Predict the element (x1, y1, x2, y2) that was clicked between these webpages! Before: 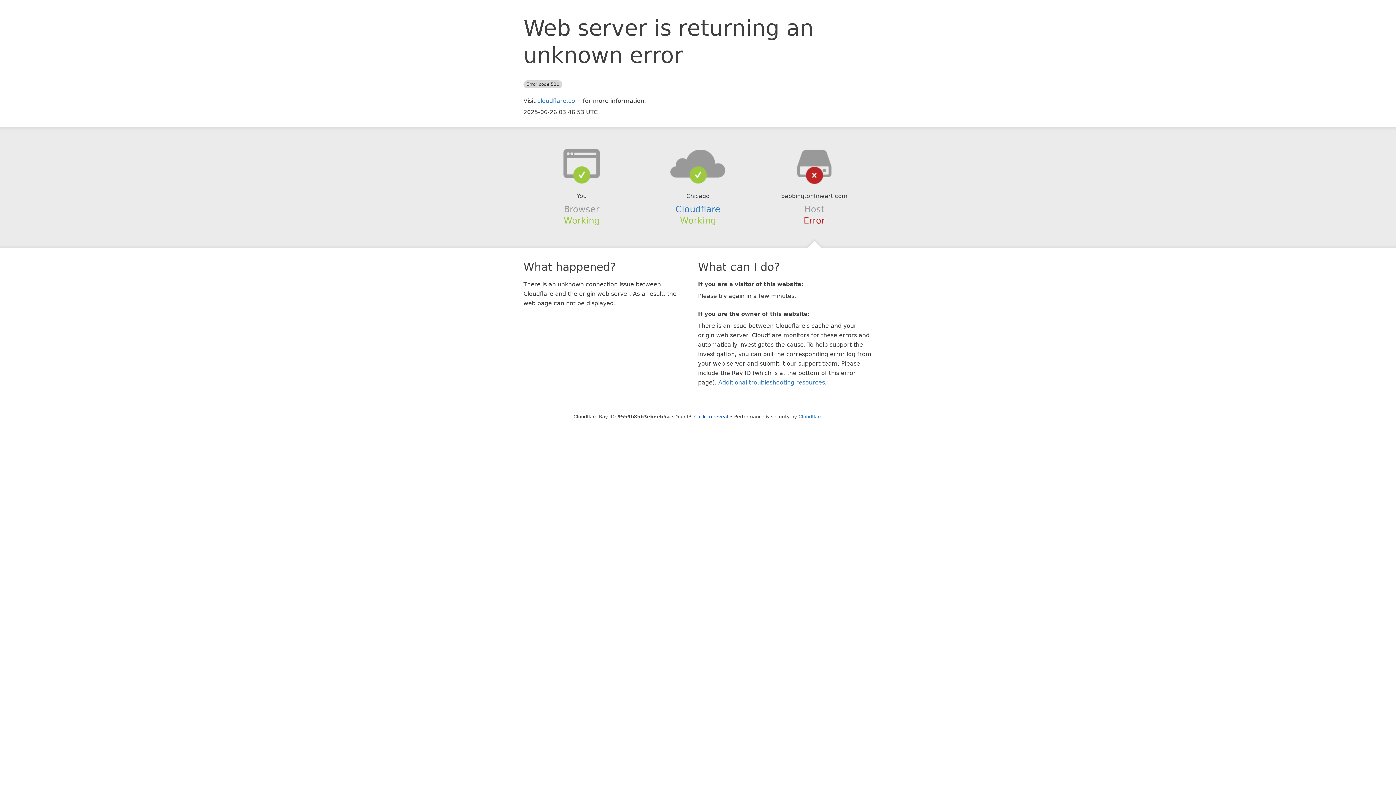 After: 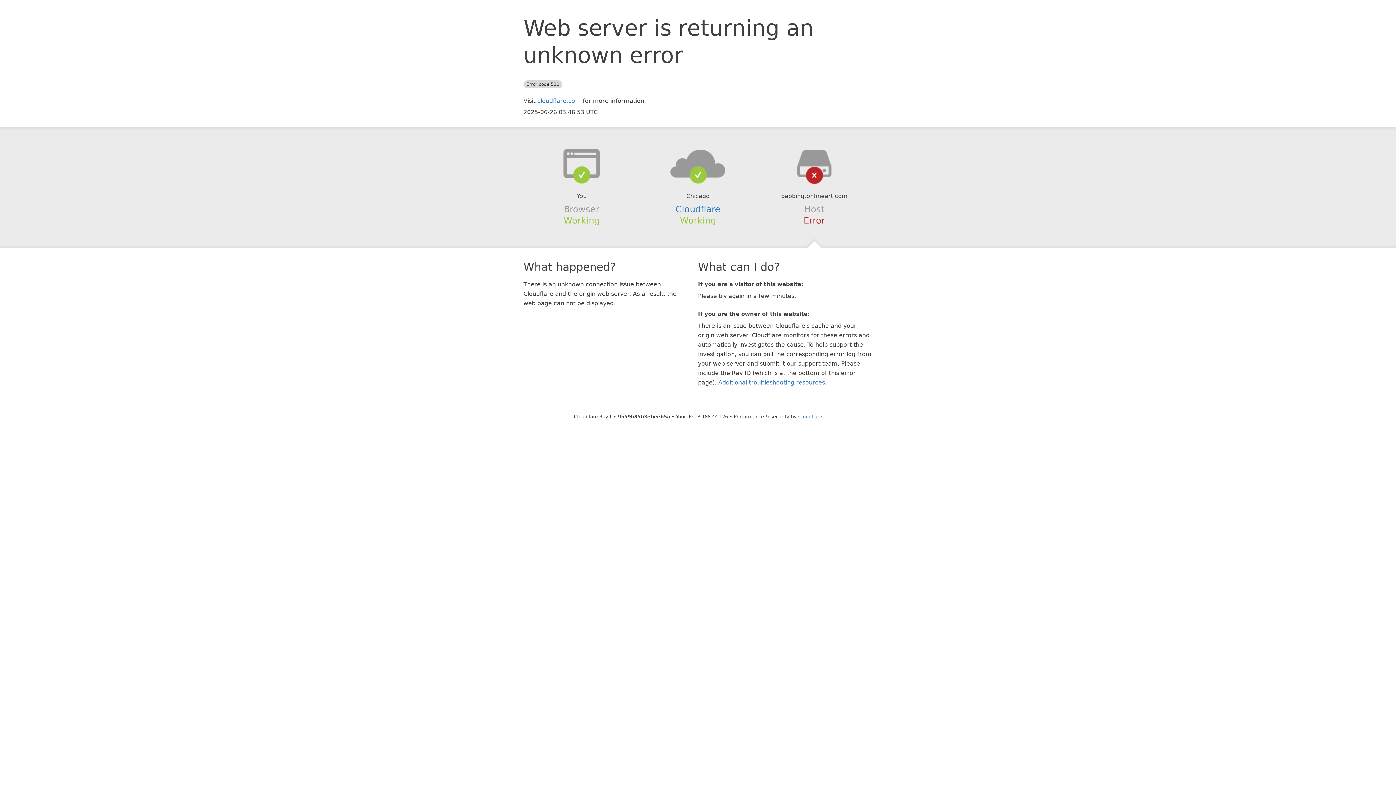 Action: label: Click to reveal bbox: (694, 414, 728, 419)